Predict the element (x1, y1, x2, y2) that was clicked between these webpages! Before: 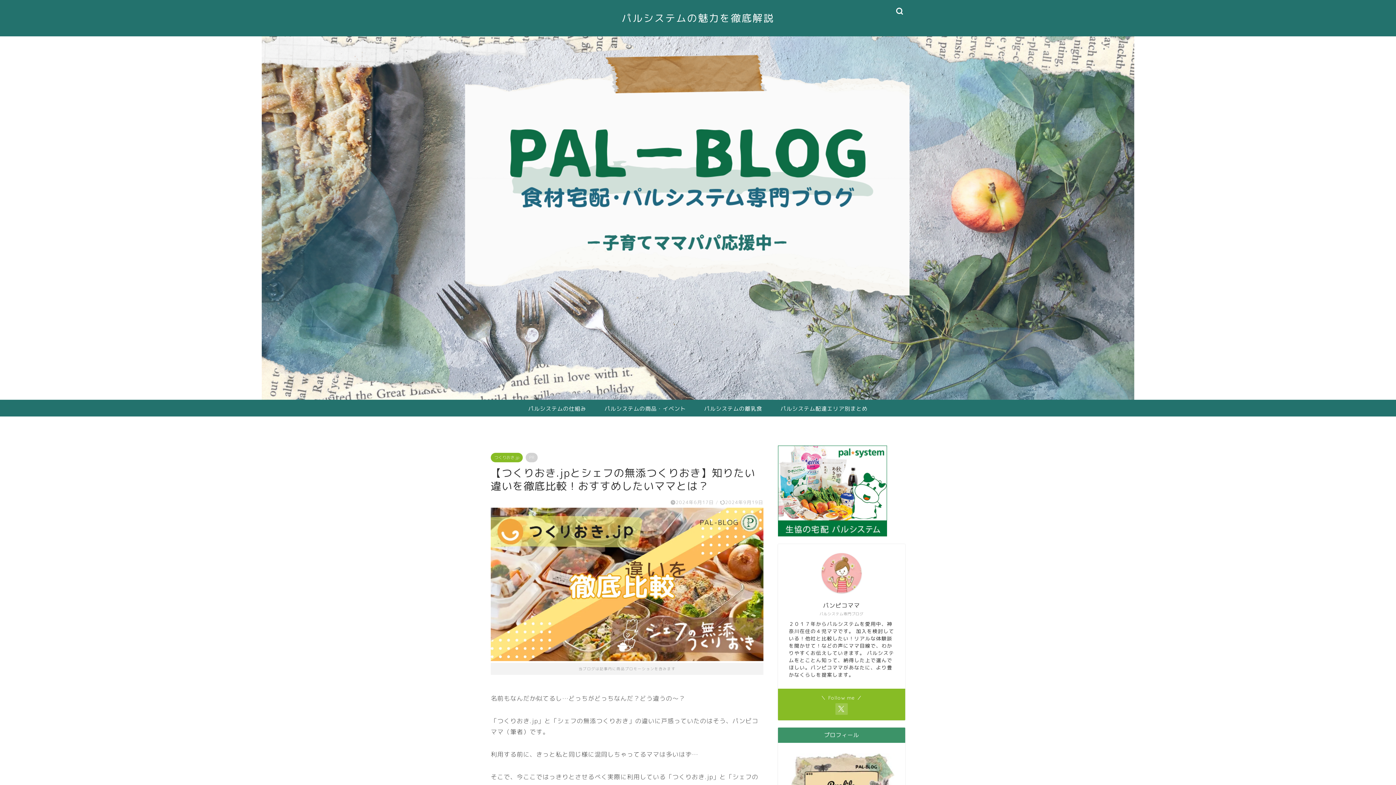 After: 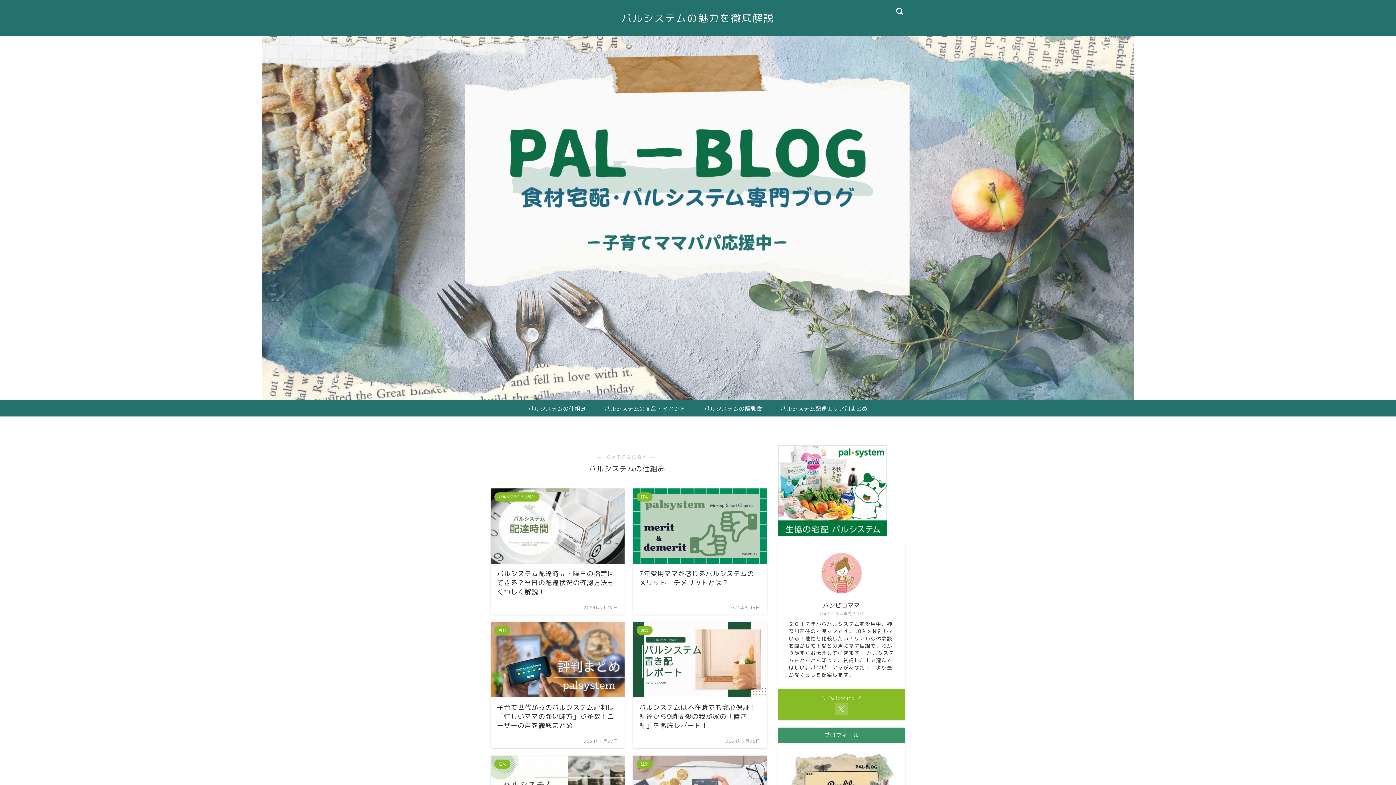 Action: bbox: (519, 400, 595, 416) label: パルシステムの仕組み